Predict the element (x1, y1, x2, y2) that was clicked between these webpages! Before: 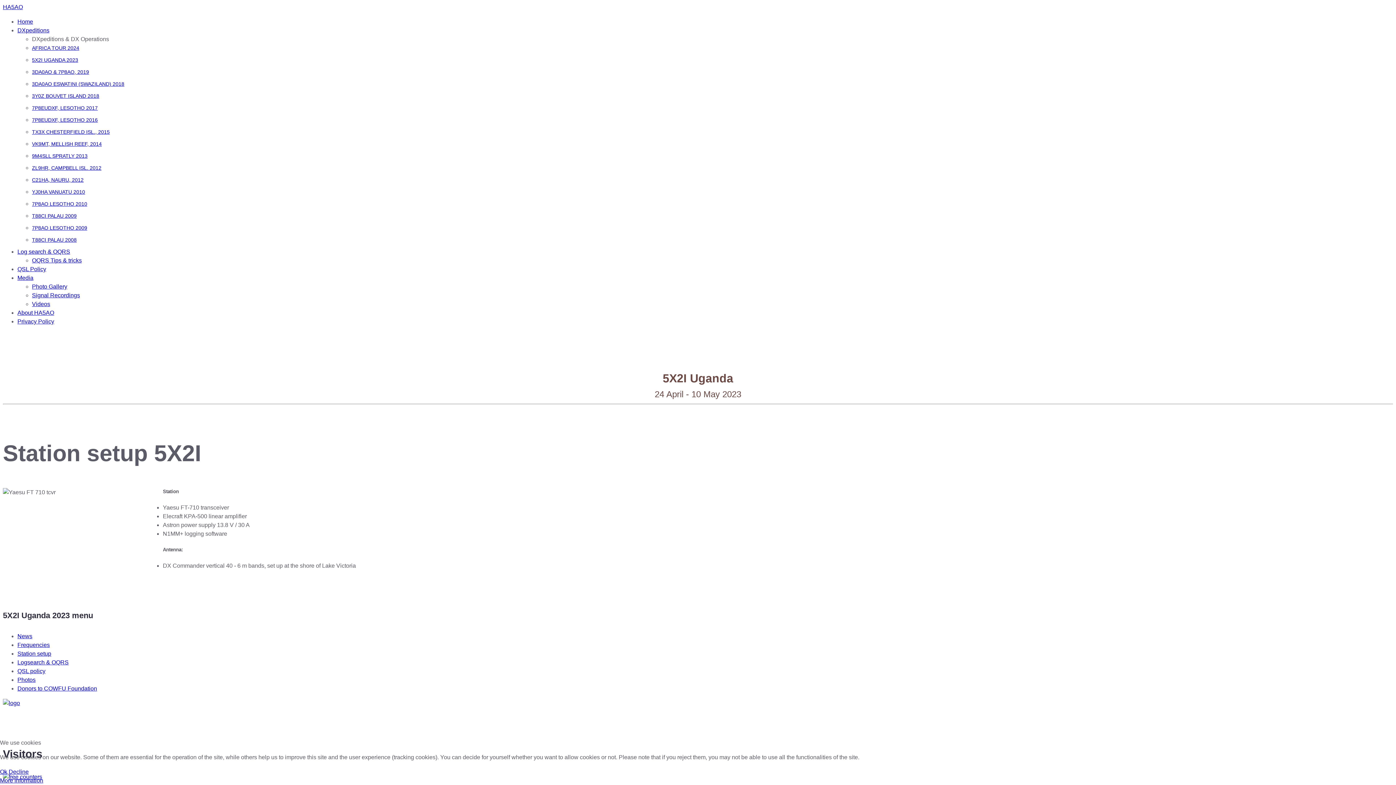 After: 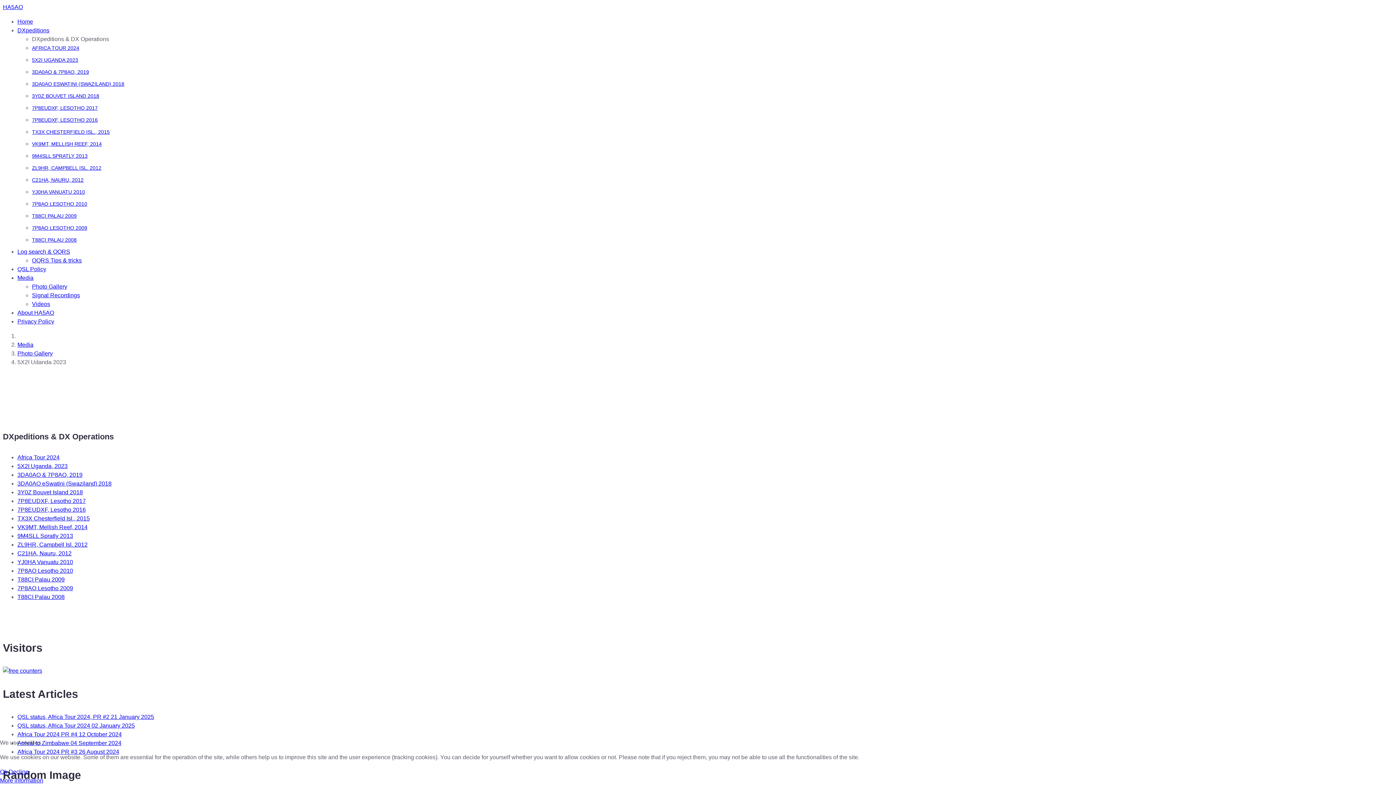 Action: label: Photos bbox: (17, 676, 35, 683)